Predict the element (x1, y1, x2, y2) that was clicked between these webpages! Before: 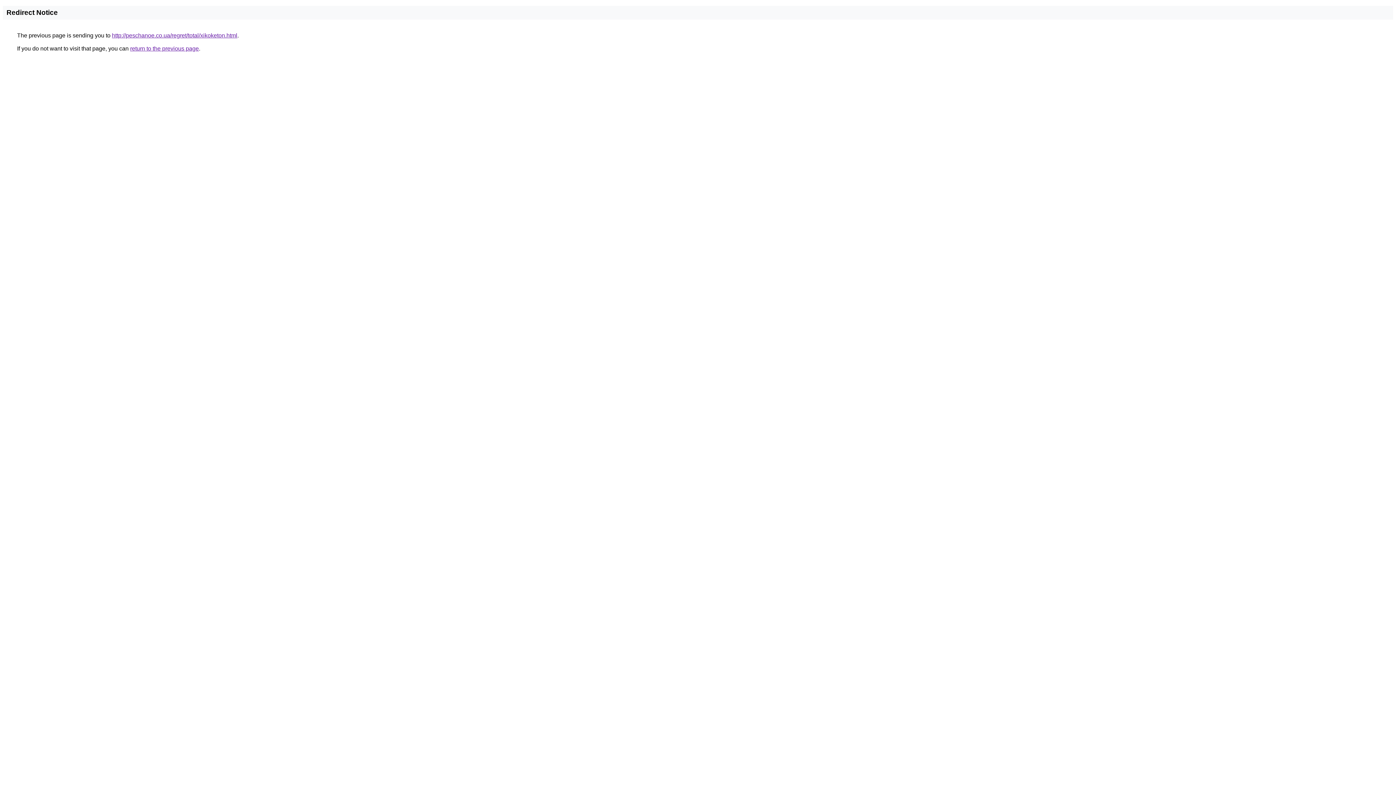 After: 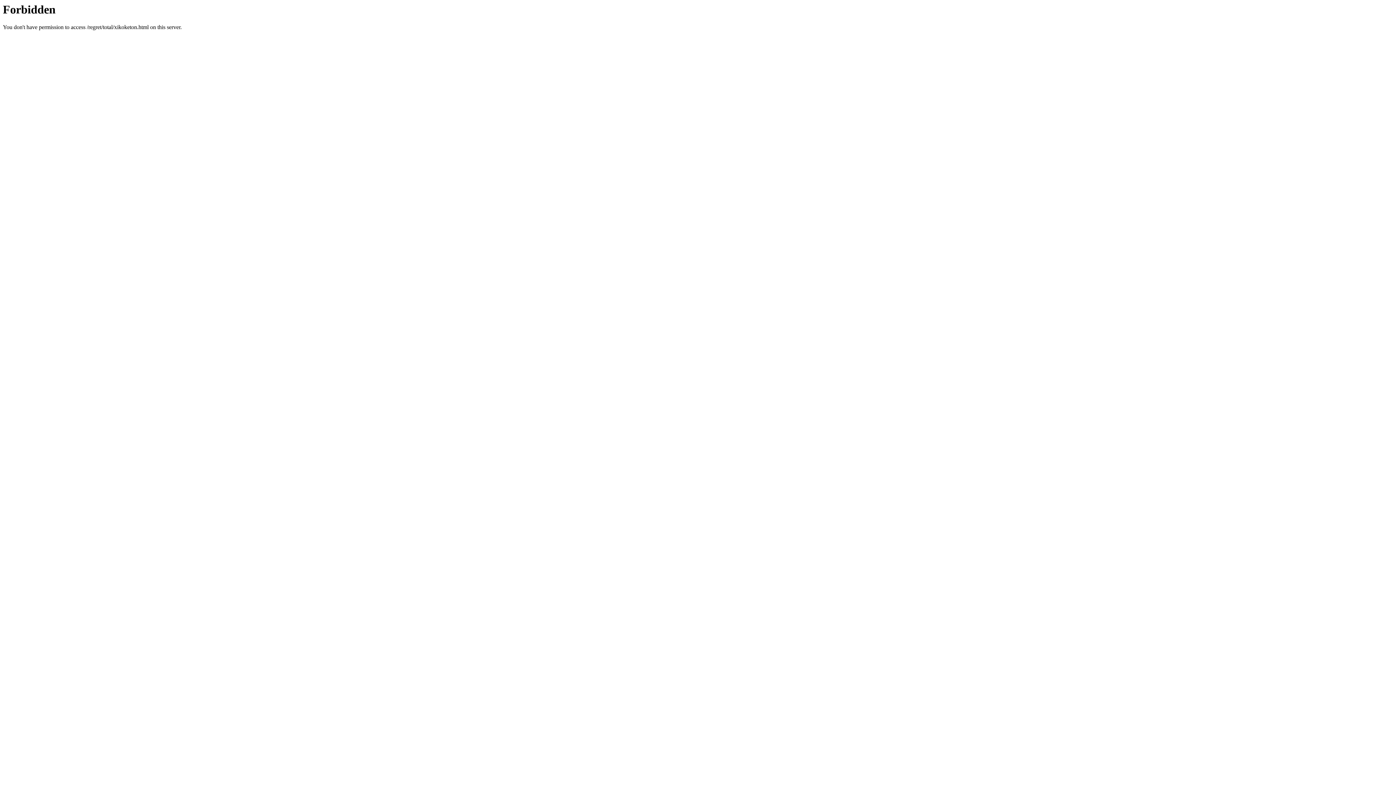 Action: label: http://peschanoe.co.ua/regret/total/xikoketon.html bbox: (112, 32, 237, 38)